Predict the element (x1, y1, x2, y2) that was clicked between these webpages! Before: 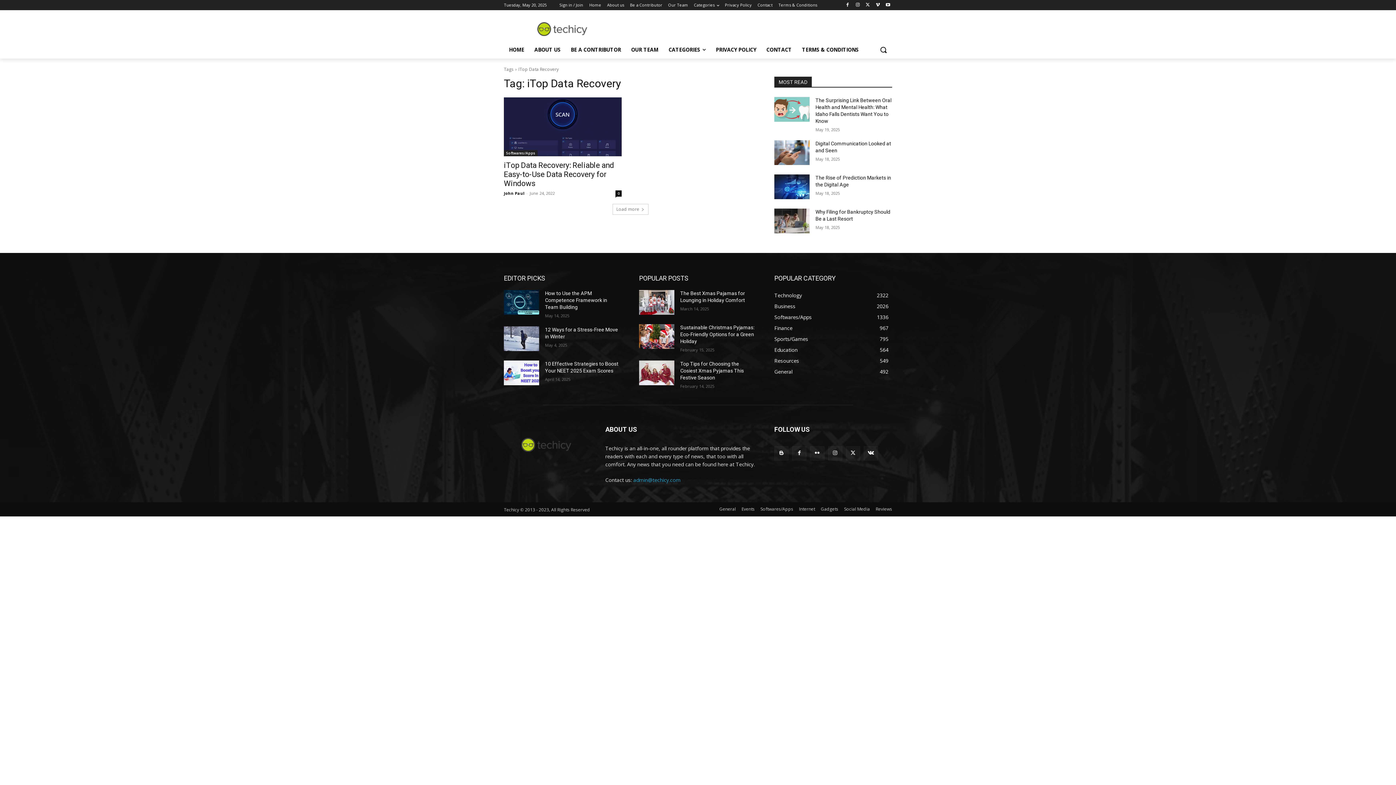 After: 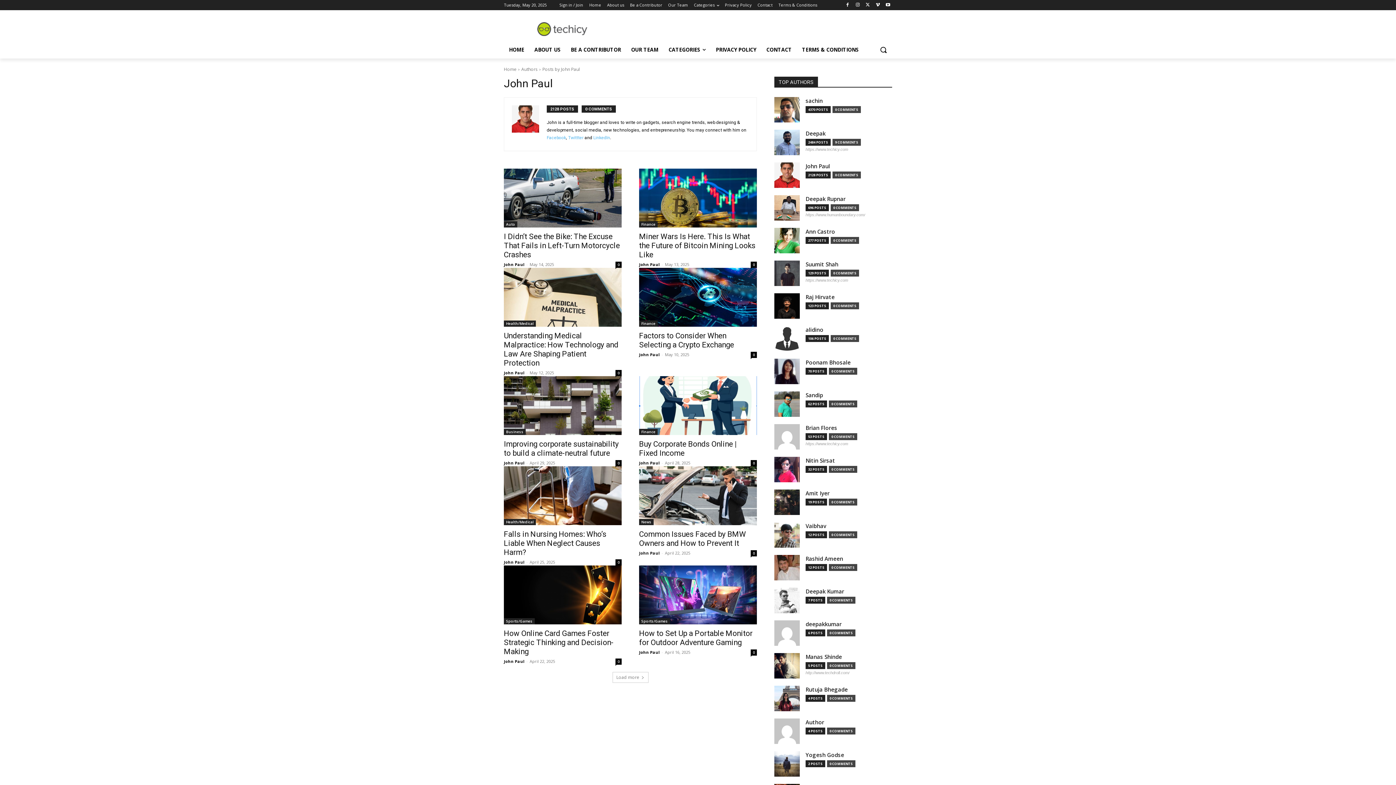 Action: bbox: (504, 190, 524, 196) label: John Paul